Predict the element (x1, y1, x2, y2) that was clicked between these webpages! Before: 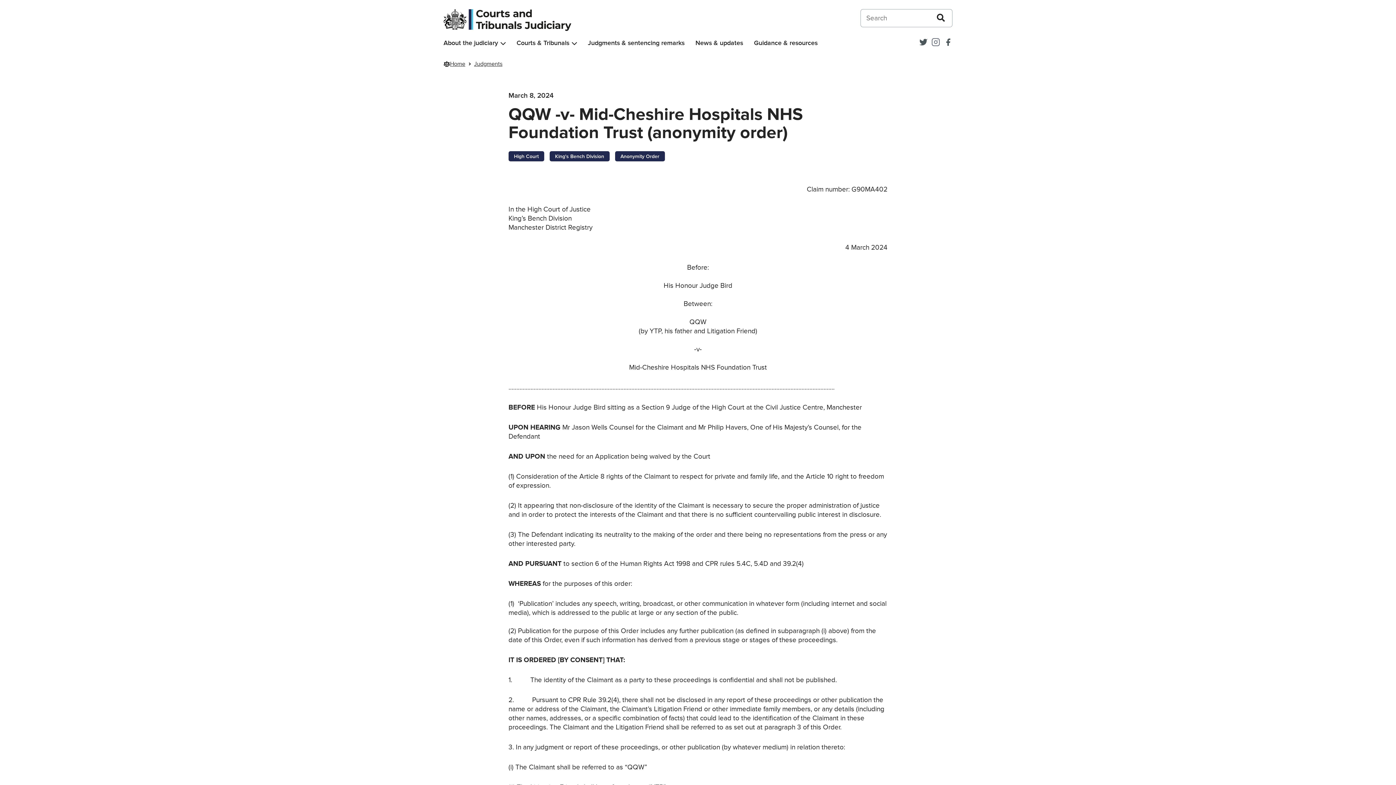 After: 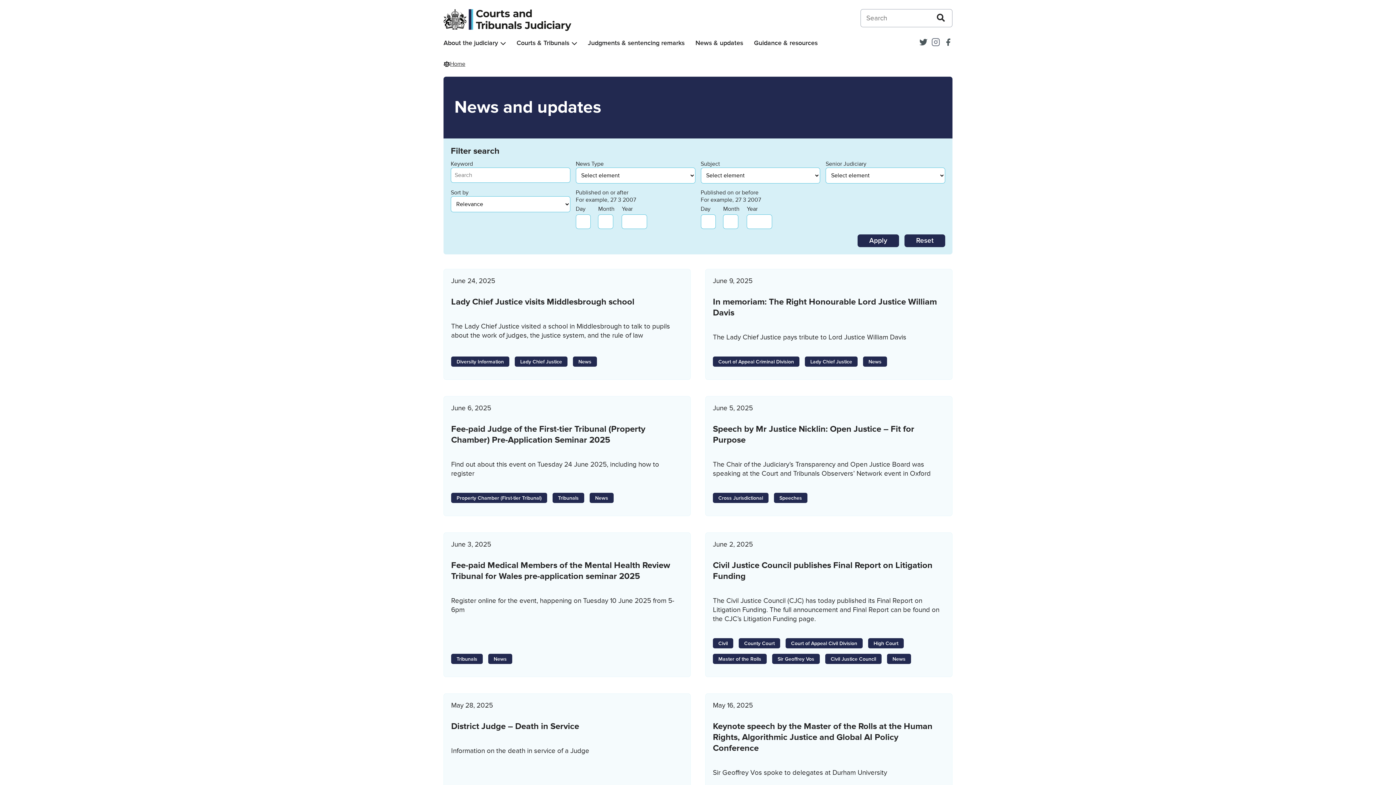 Action: bbox: (695, 39, 743, 47) label: News & updates